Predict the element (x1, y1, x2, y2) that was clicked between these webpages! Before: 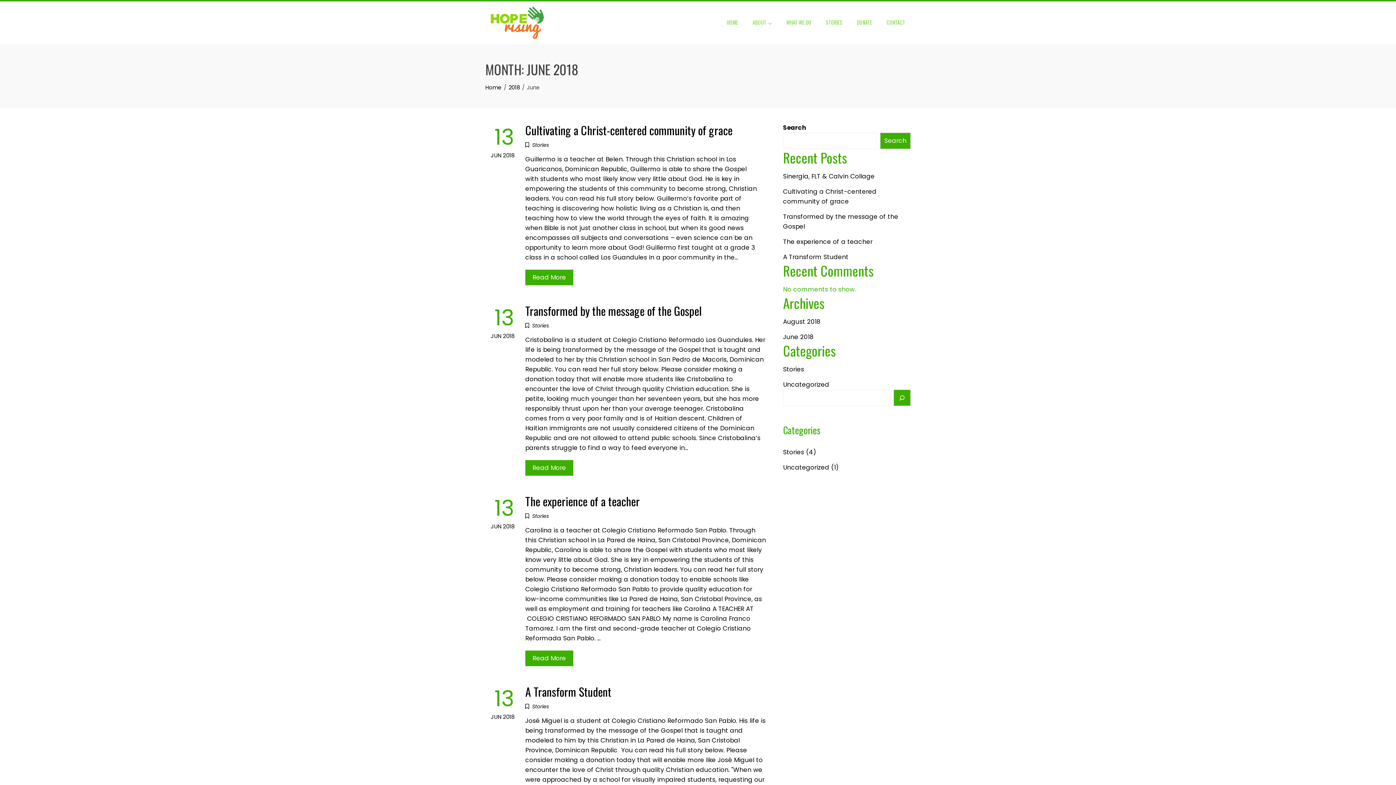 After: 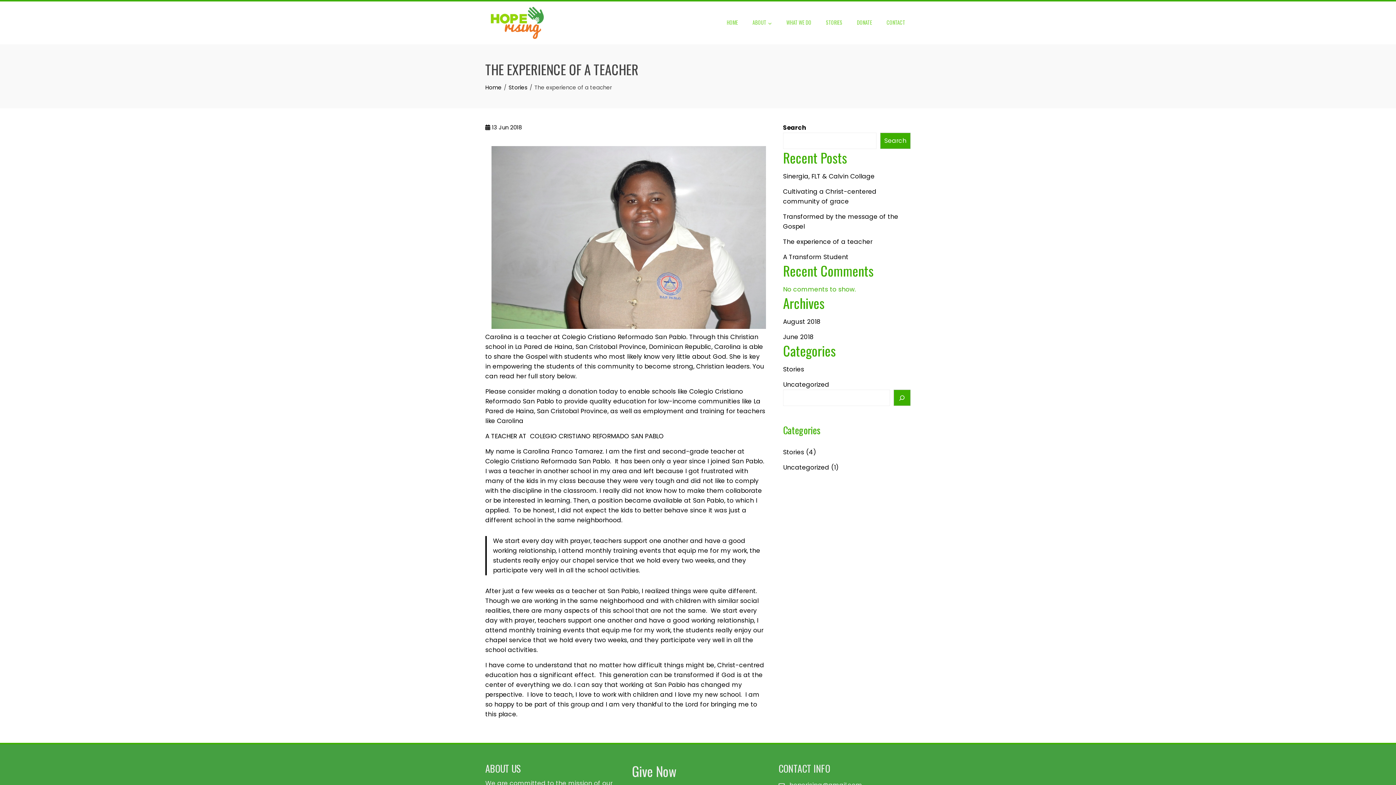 Action: bbox: (525, 650, 573, 666) label: Read More